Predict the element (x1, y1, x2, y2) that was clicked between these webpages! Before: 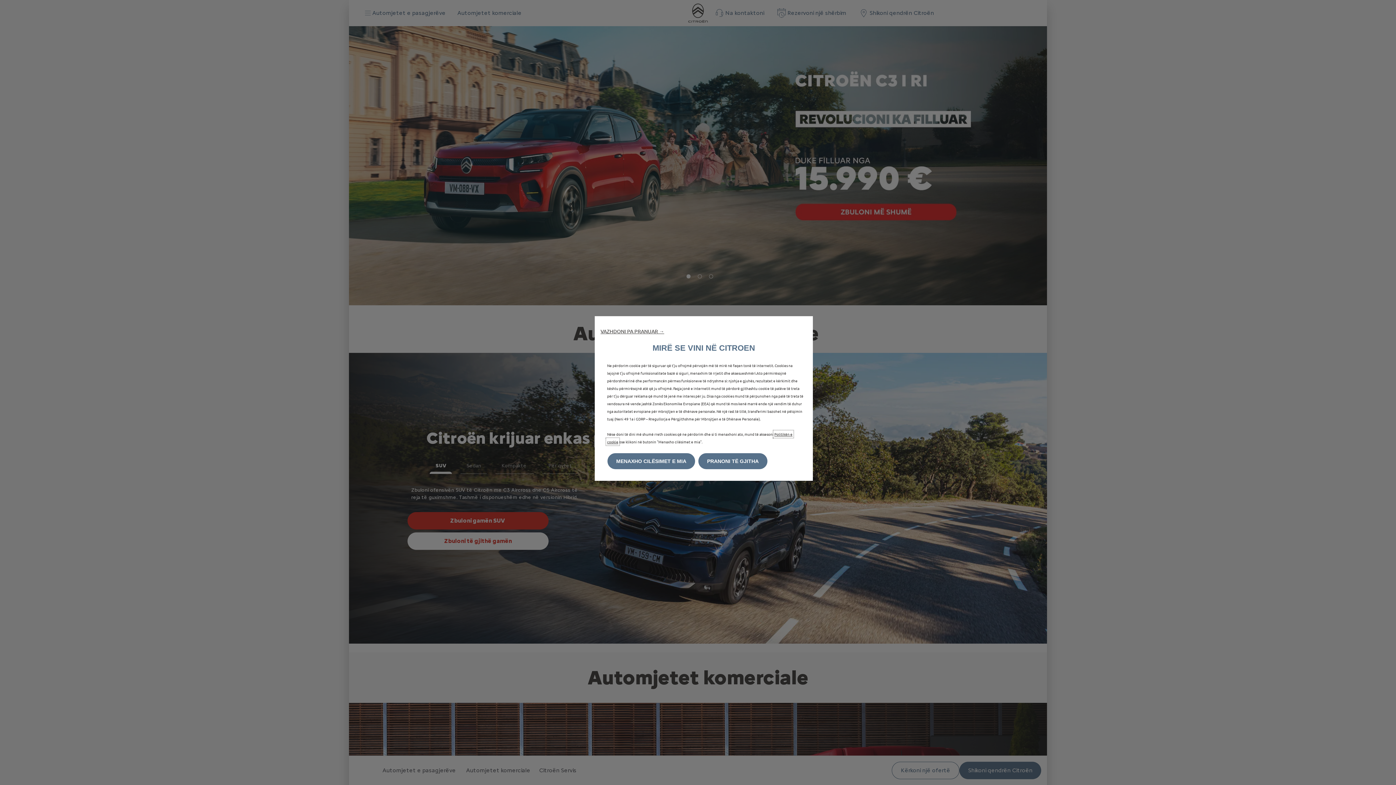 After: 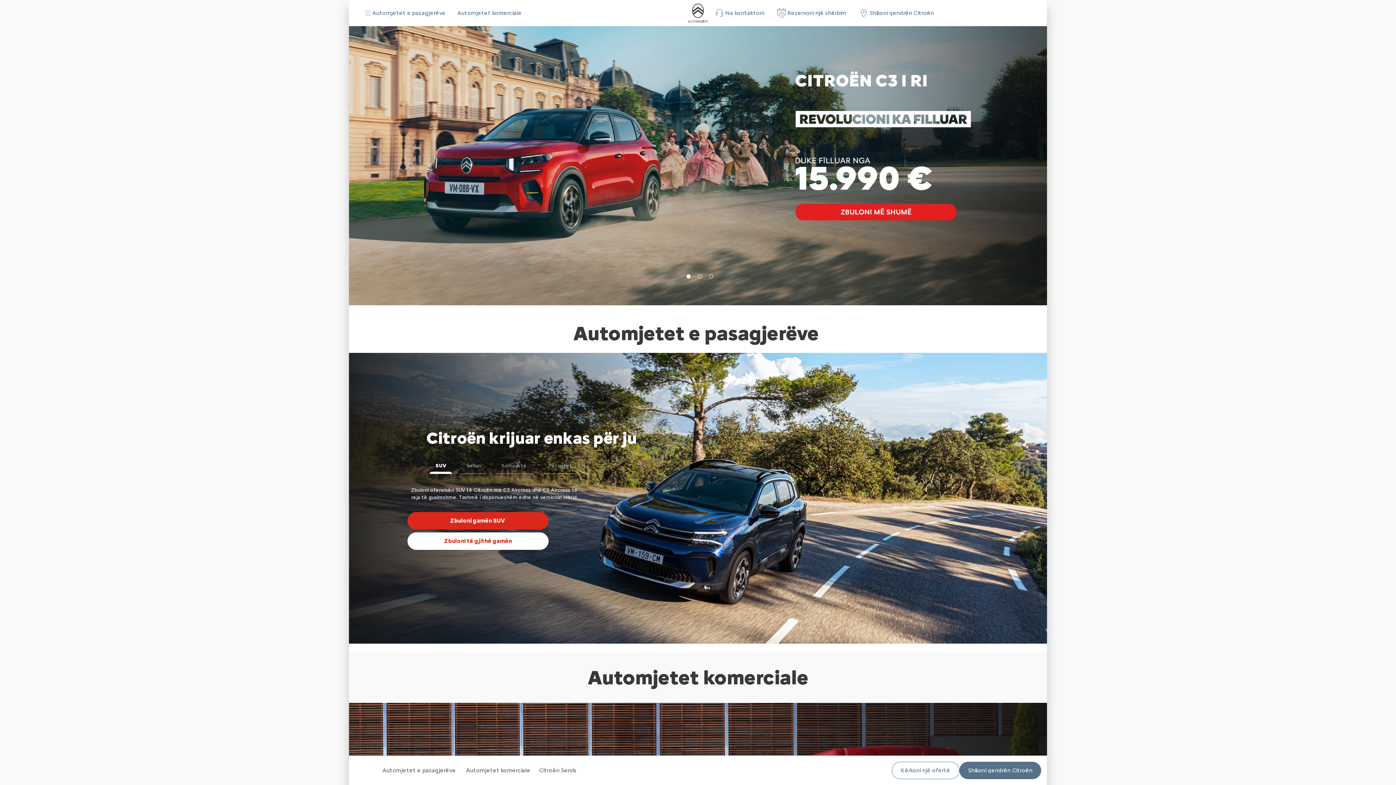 Action: label: PRANONI TË GJITHA bbox: (698, 453, 767, 469)